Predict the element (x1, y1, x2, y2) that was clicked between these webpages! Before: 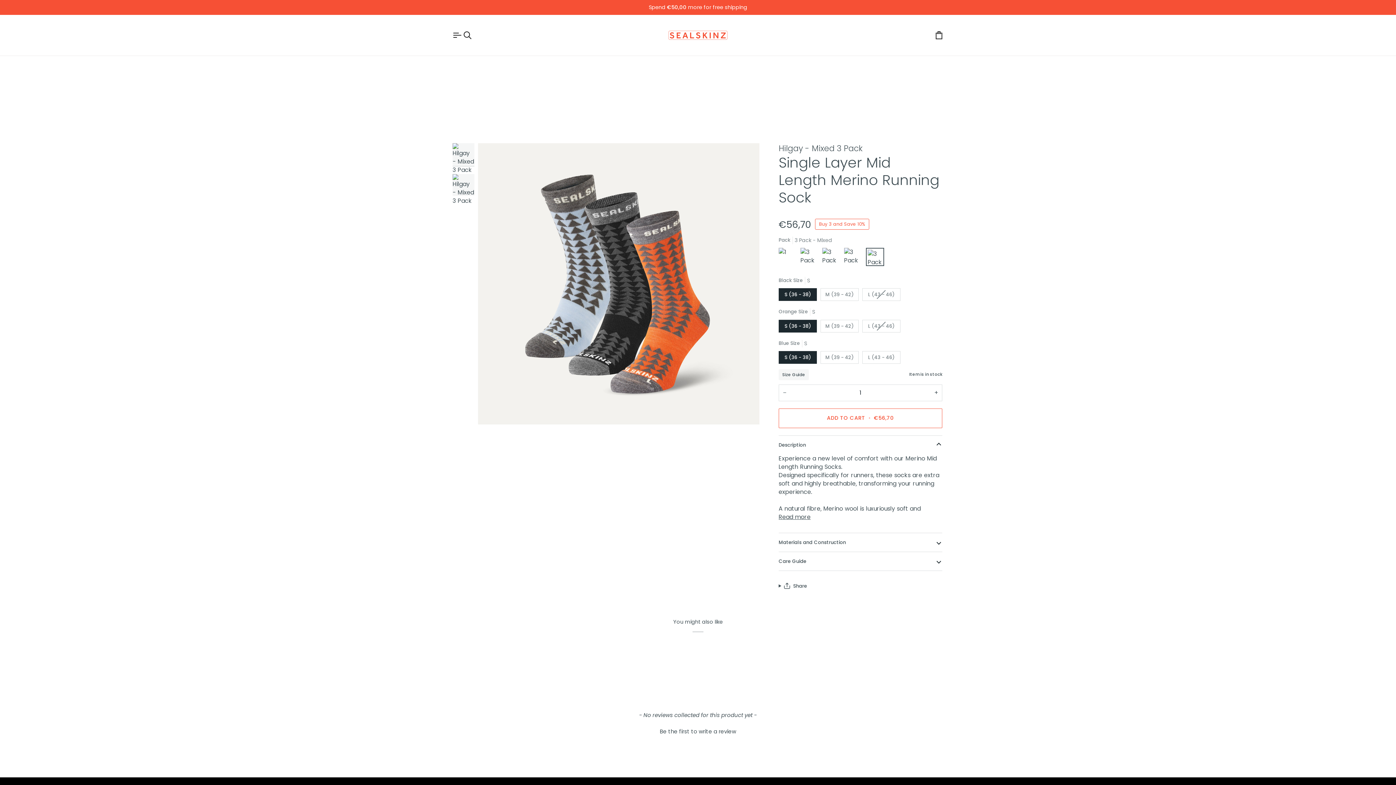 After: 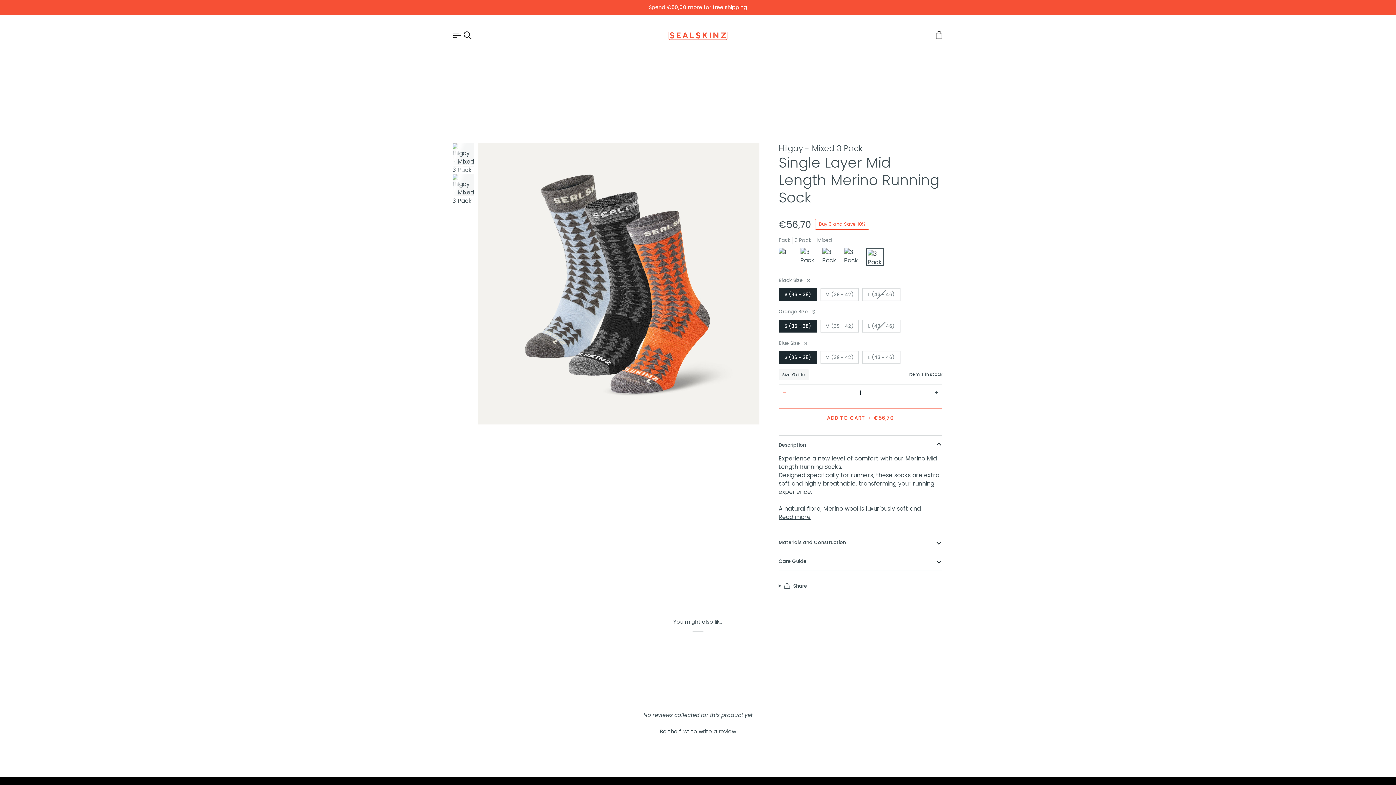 Action: bbox: (778, 384, 790, 401) label: −